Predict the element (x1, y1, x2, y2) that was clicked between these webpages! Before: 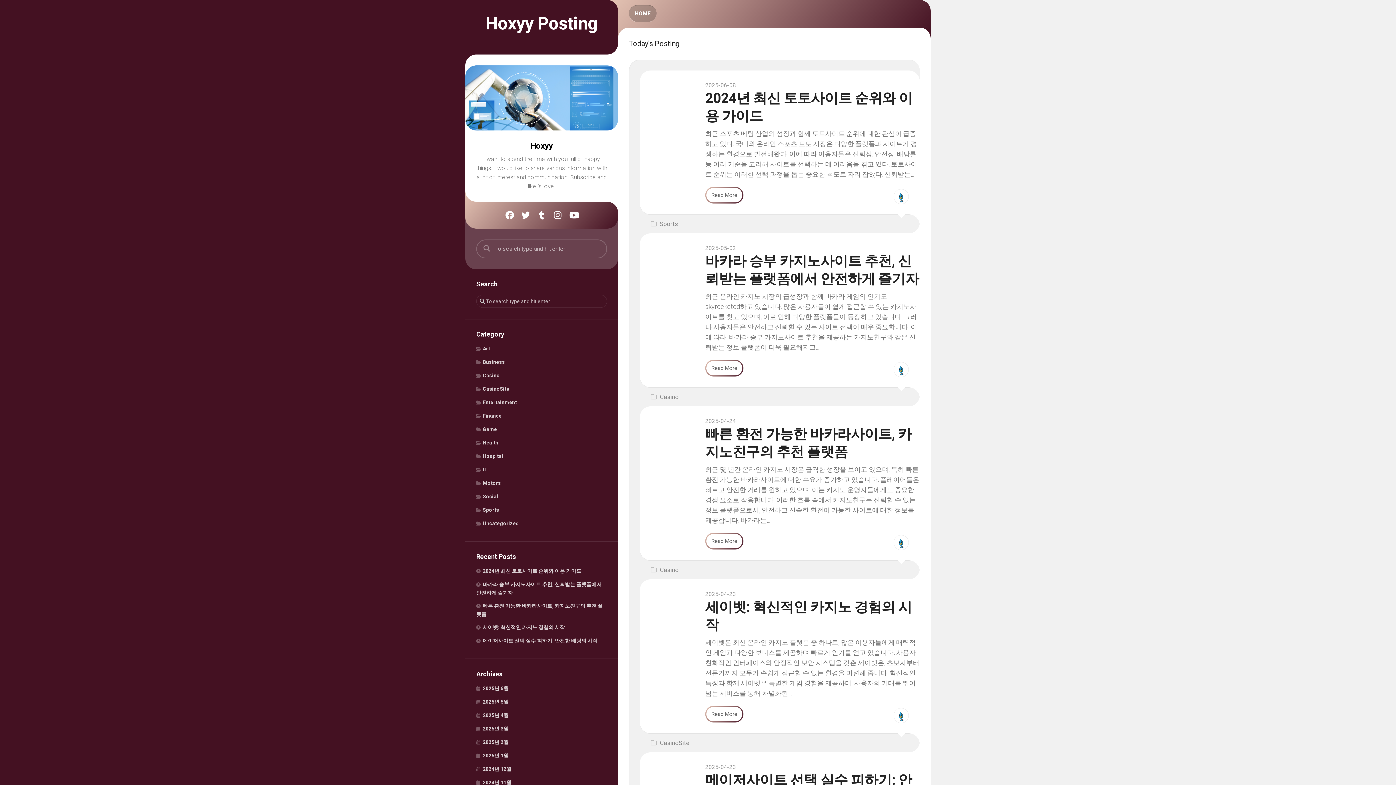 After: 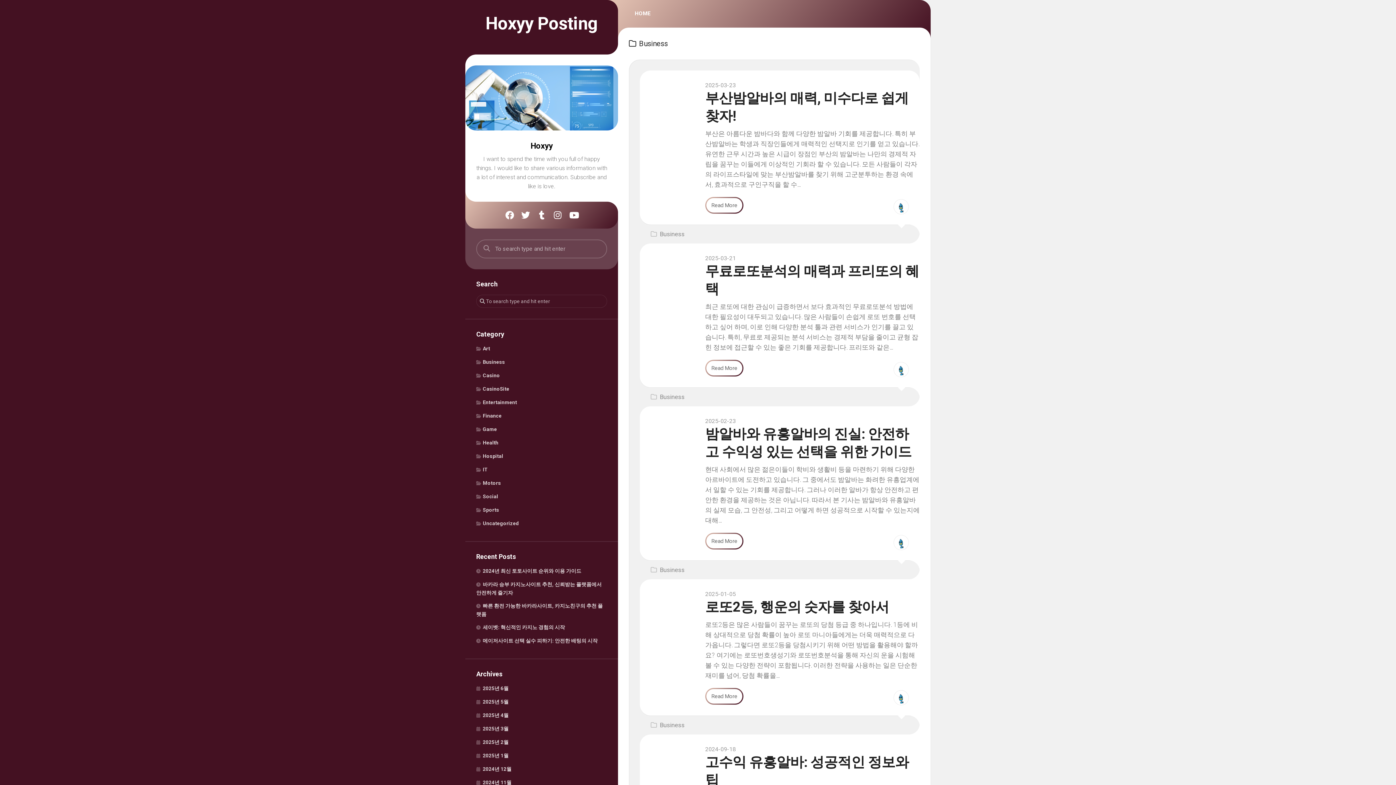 Action: label: Business bbox: (476, 359, 505, 364)